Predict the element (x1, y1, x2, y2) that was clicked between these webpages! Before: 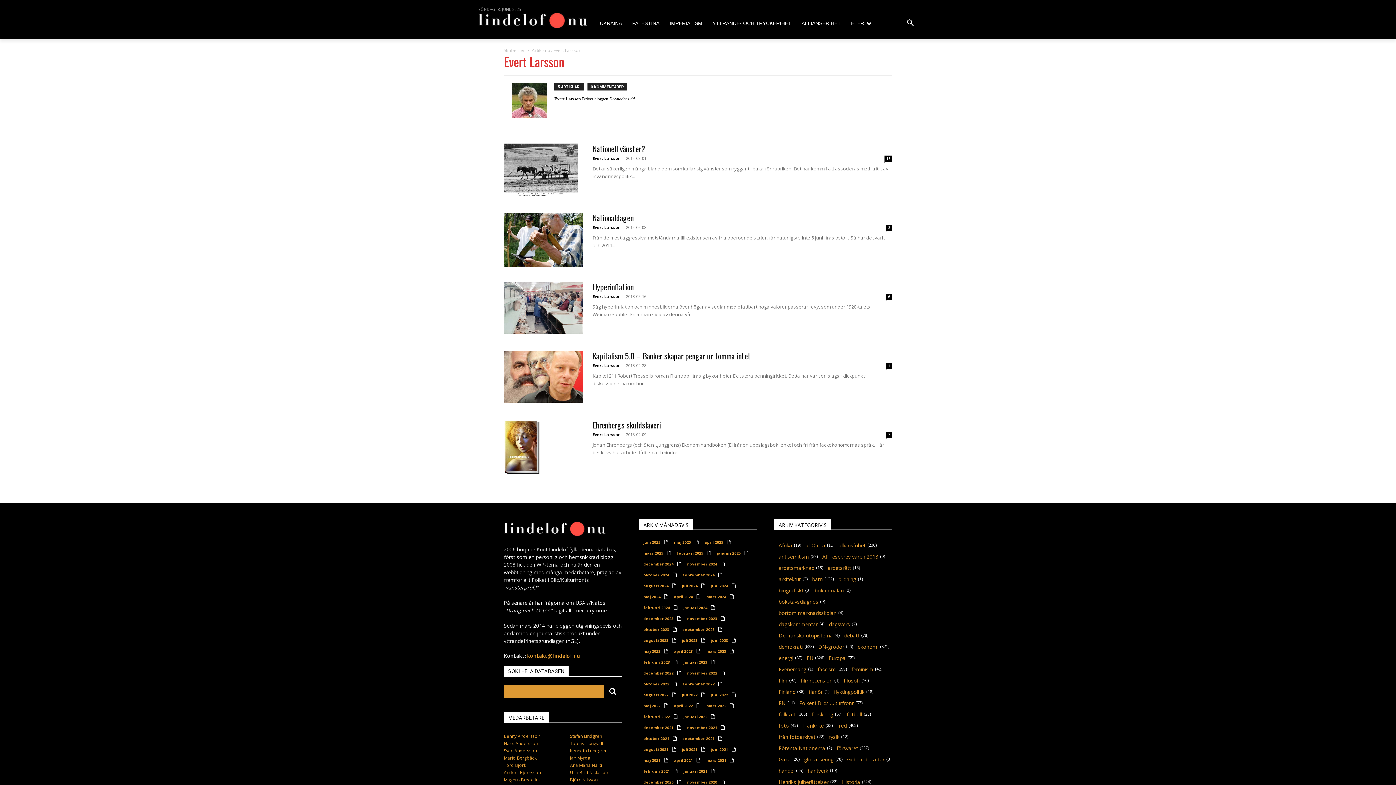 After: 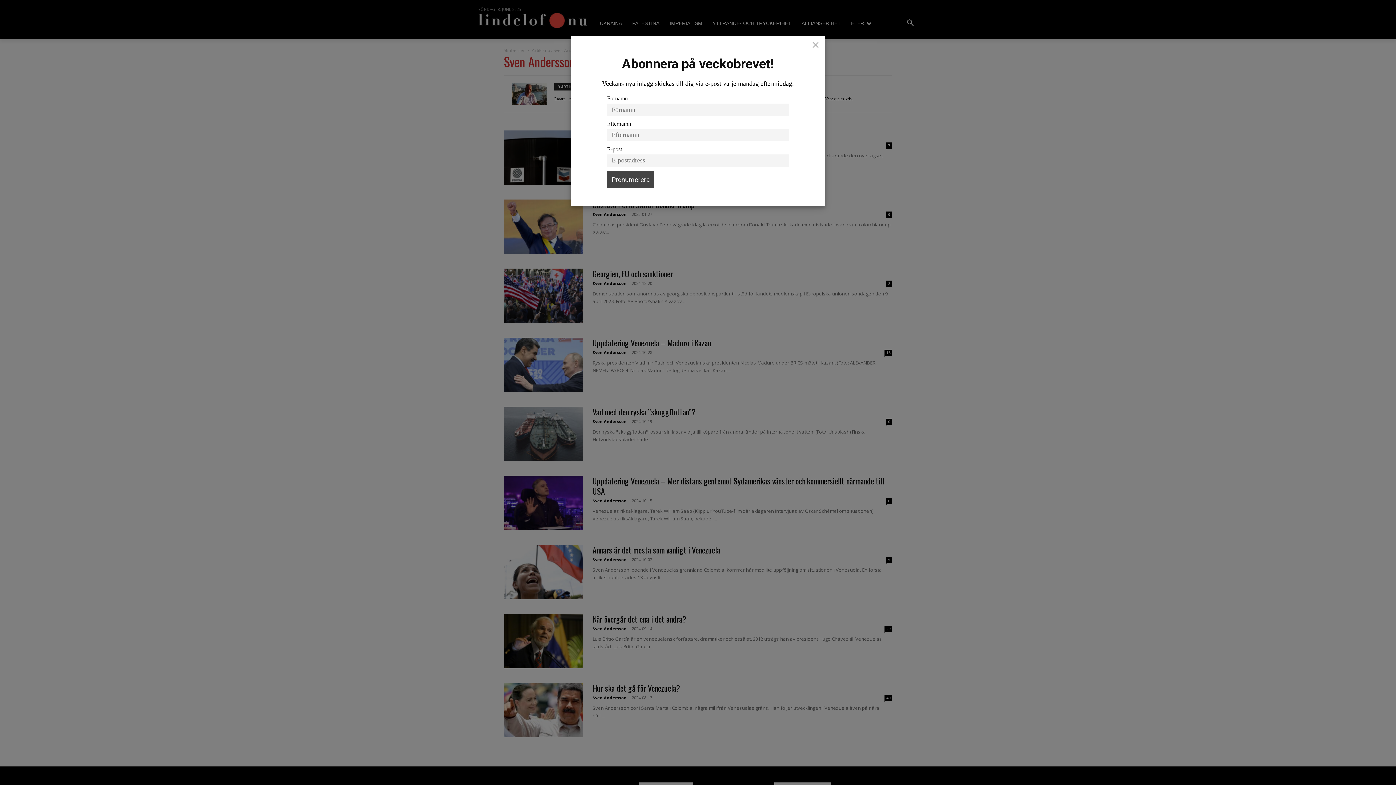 Action: label: Sven Andersson bbox: (504, 747, 537, 754)